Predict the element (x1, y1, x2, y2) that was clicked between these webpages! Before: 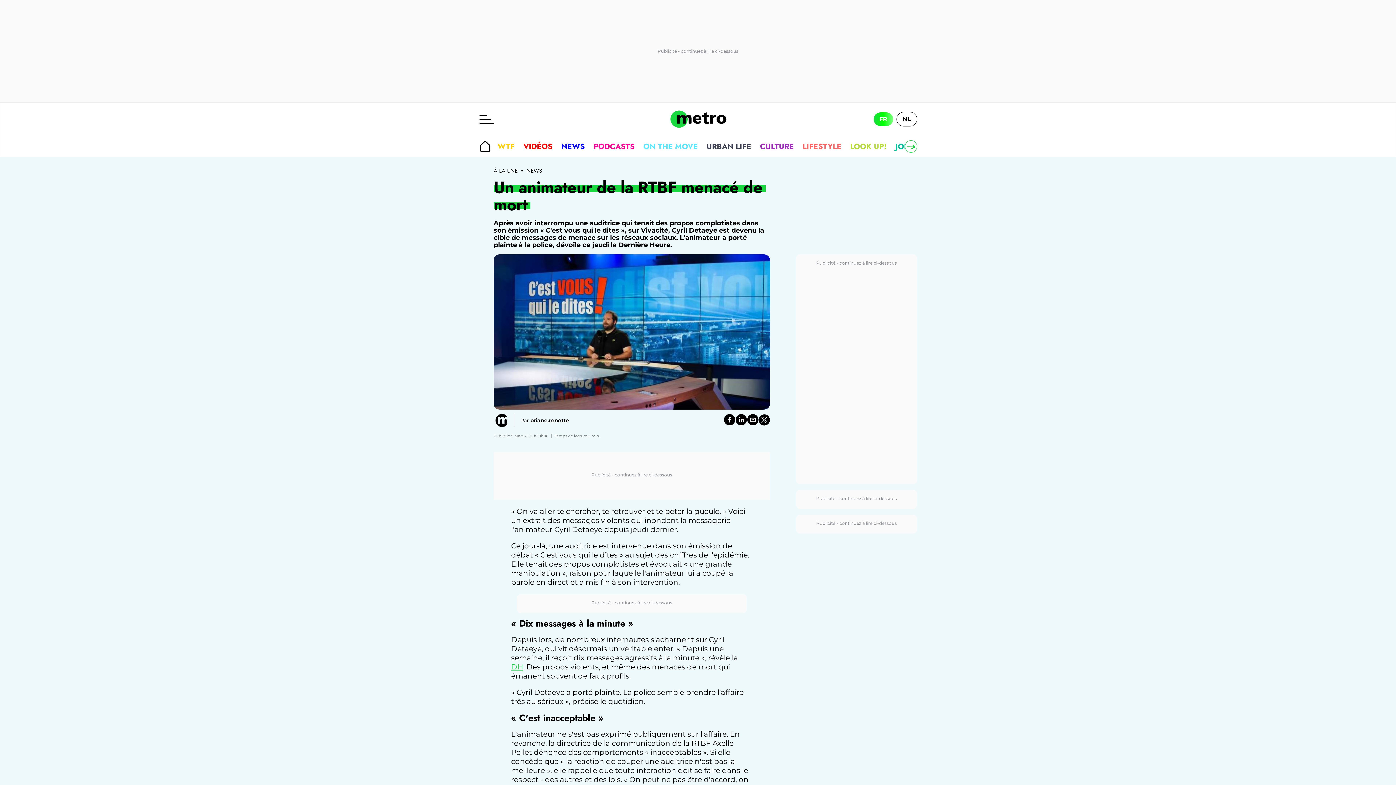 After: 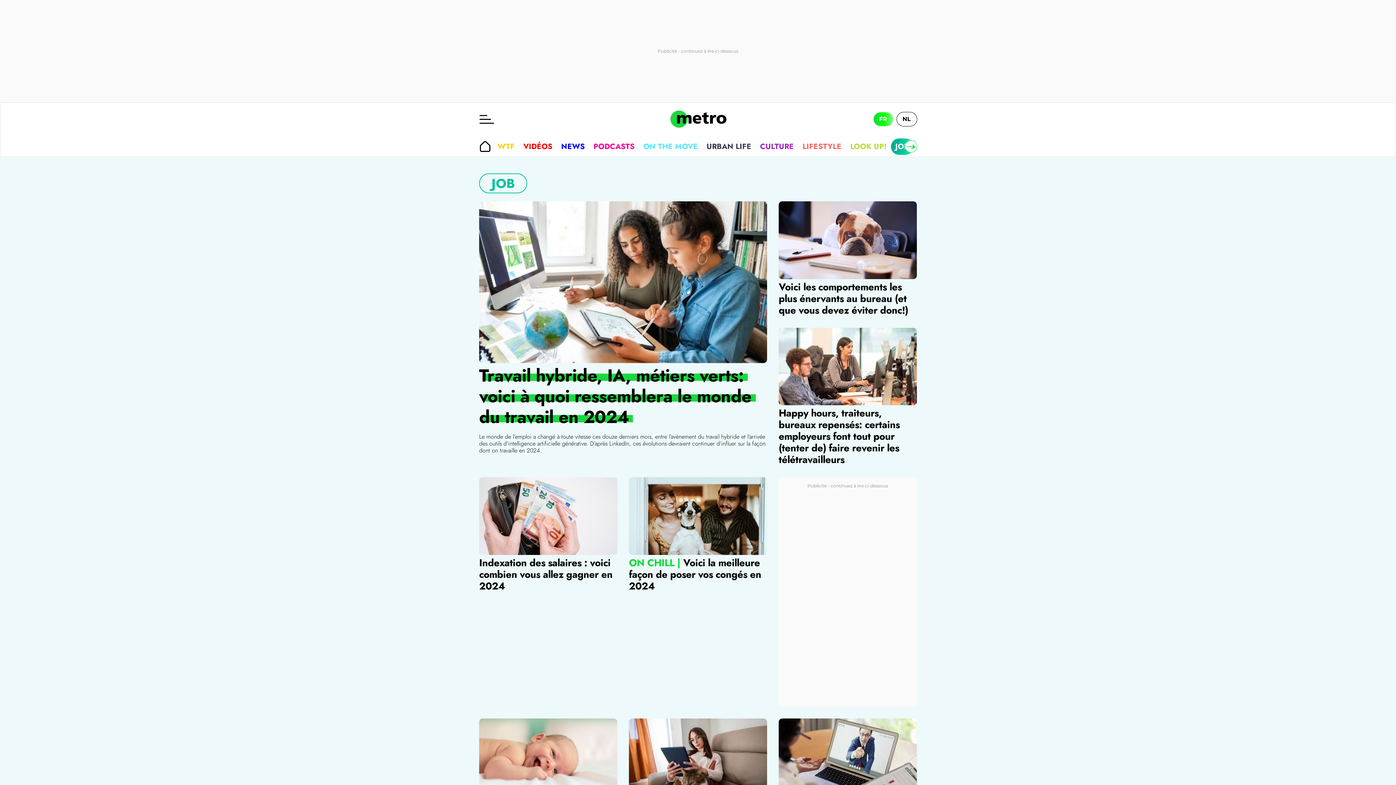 Action: label: JOB bbox: (891, 138, 913, 154)